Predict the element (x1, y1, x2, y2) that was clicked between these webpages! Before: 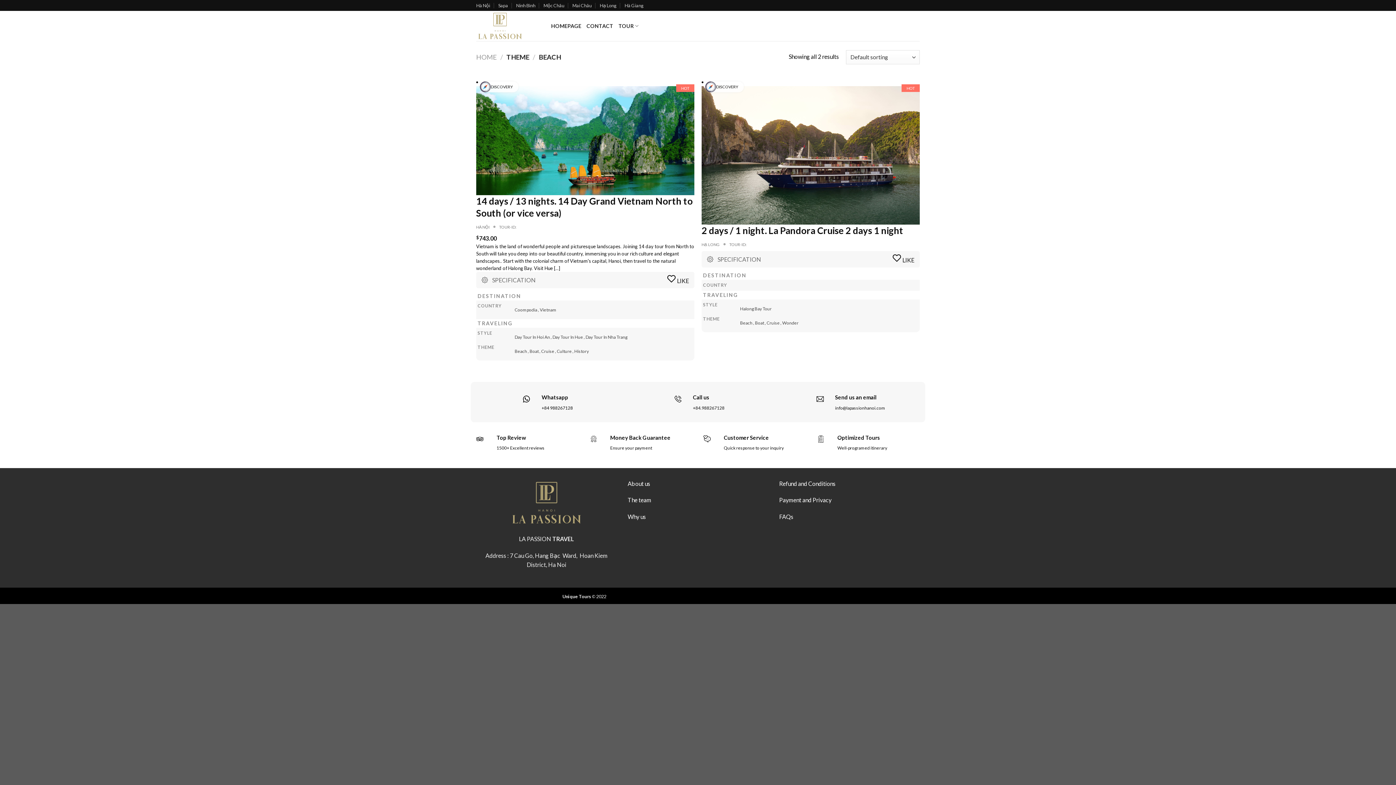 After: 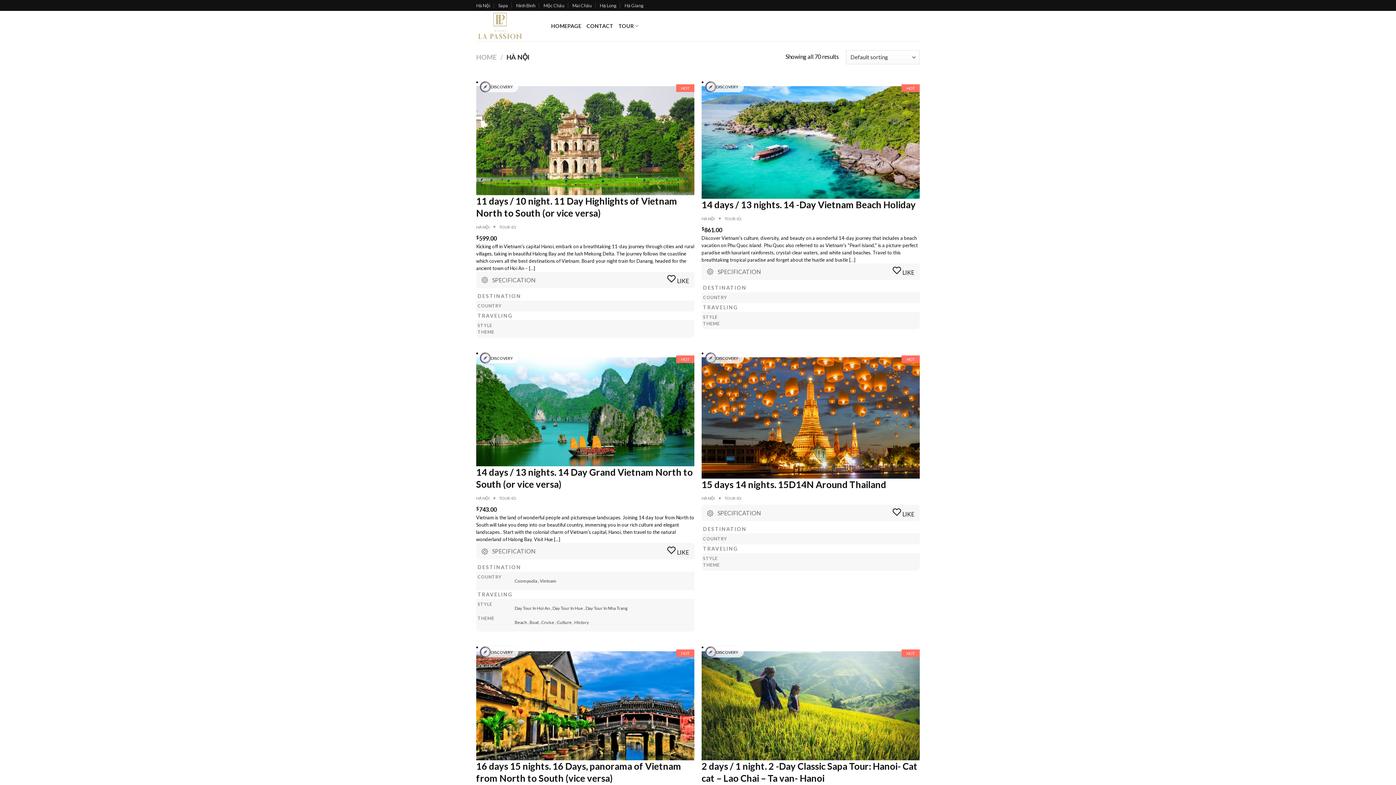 Action: bbox: (476, 224, 489, 229) label: HÀ NỘI